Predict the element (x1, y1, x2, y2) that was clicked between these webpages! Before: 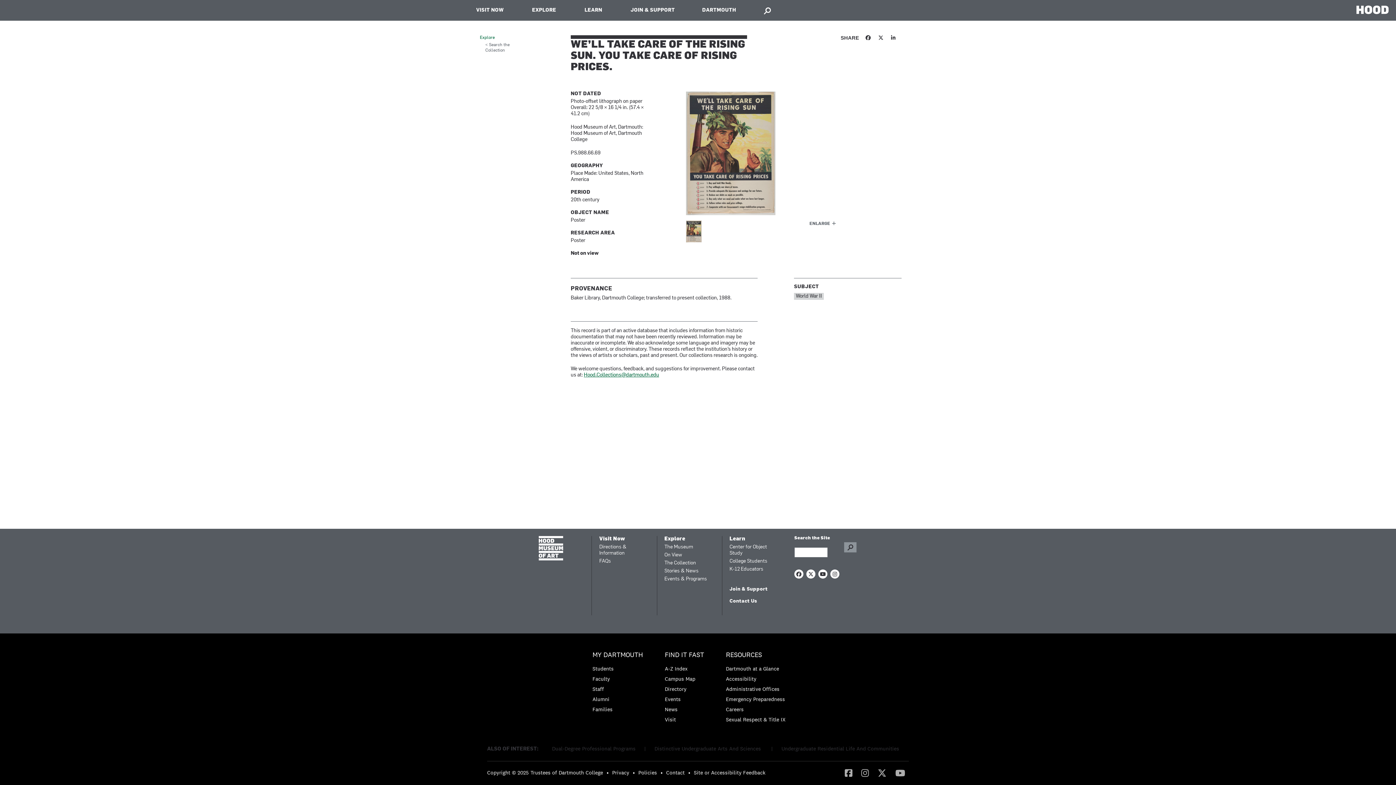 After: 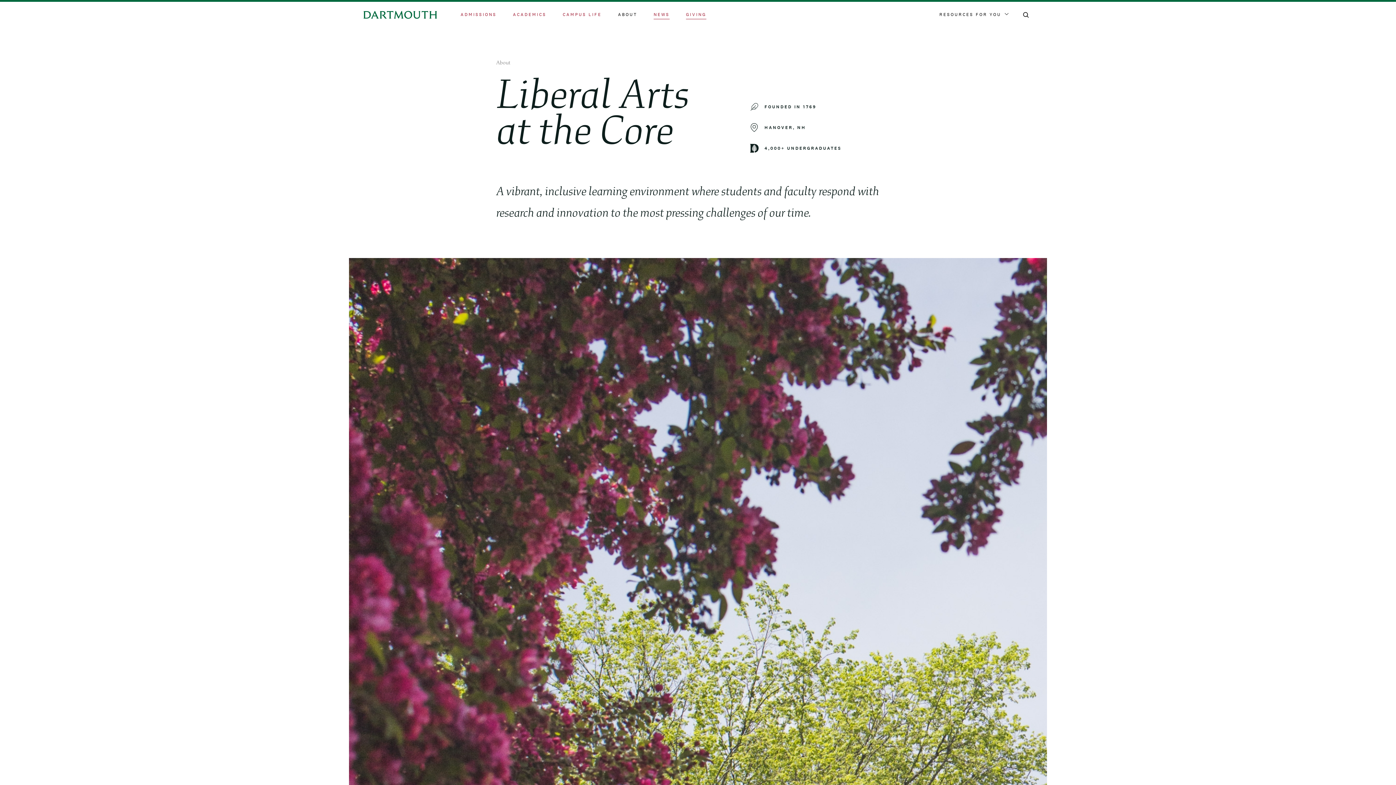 Action: label: Dartmouth at a Glance bbox: (726, 665, 779, 672)